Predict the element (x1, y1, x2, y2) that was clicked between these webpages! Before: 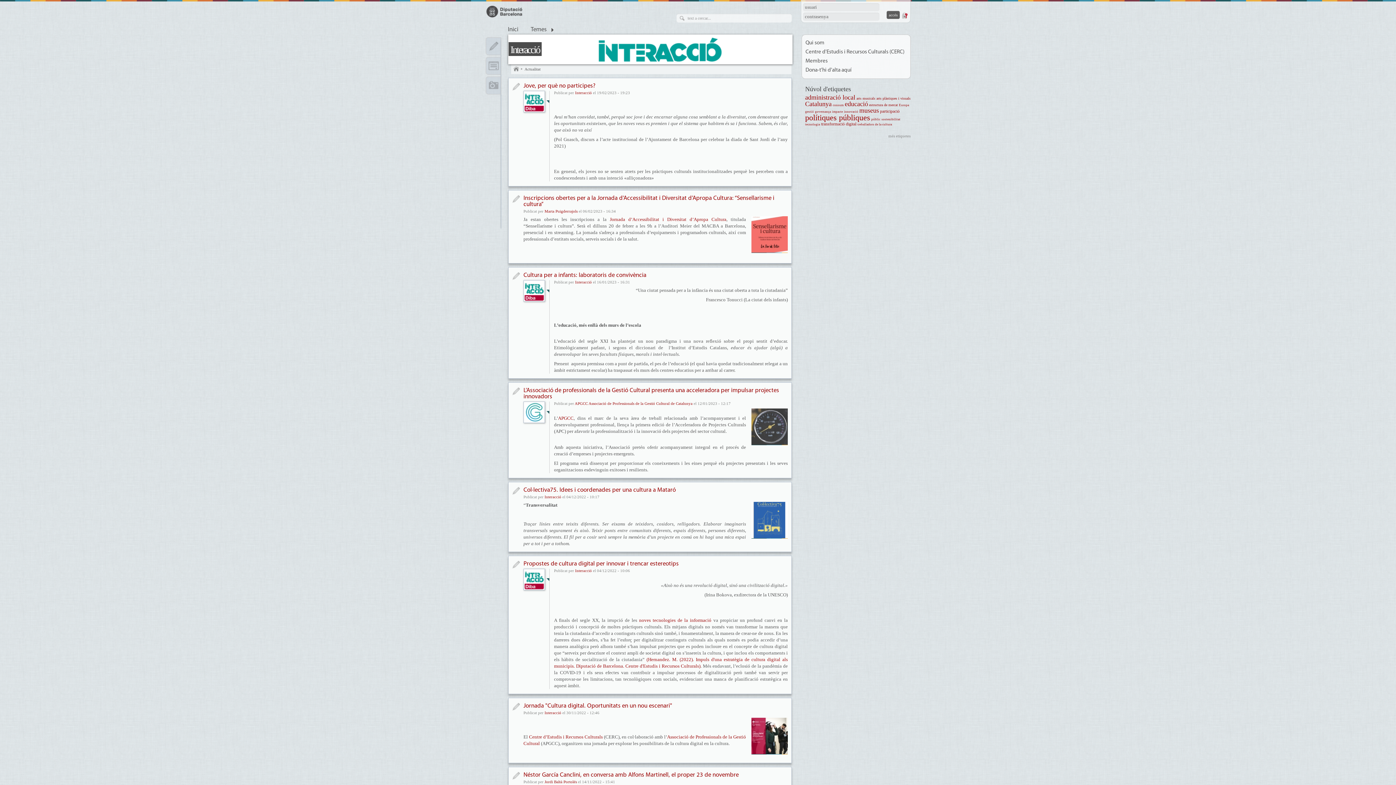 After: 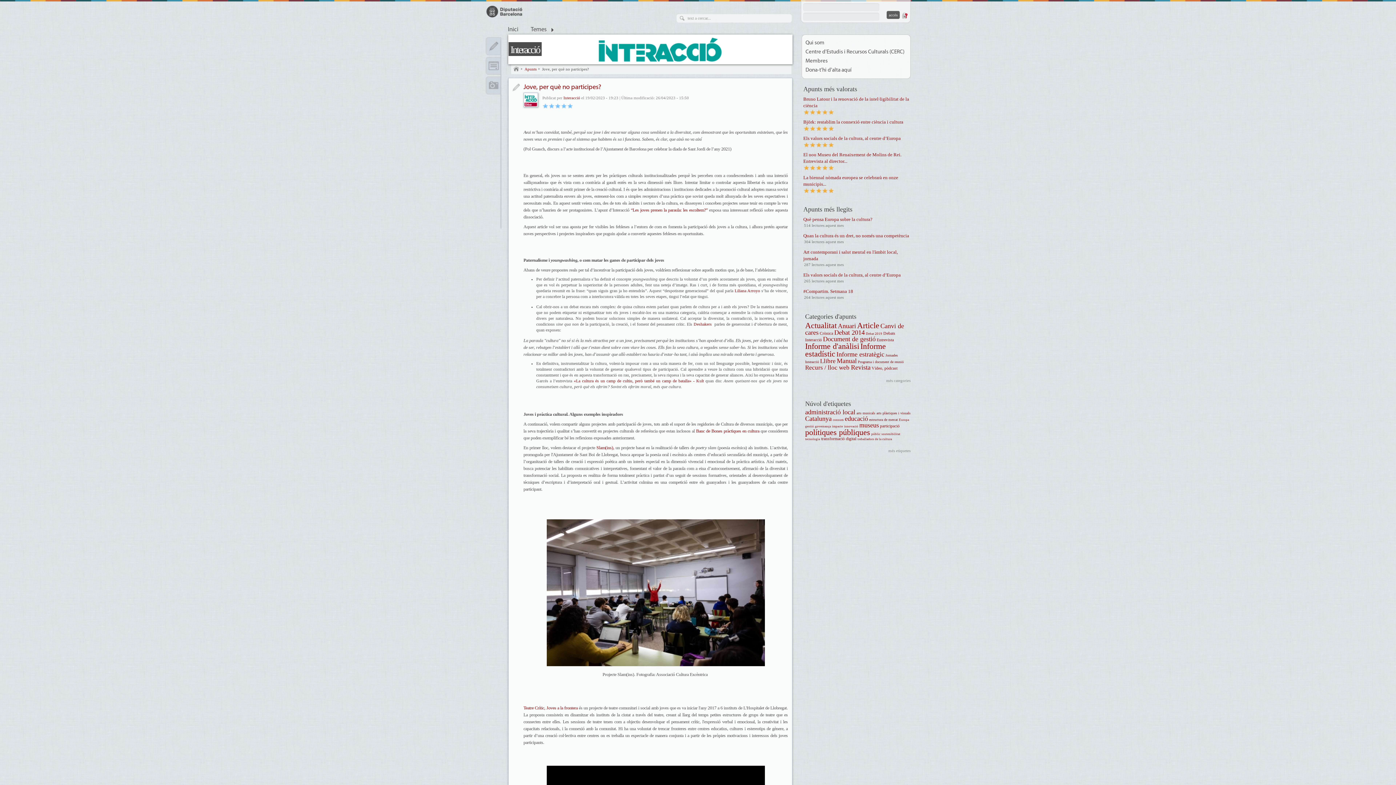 Action: bbox: (523, 82, 595, 89) label: Jove, per què no participes?